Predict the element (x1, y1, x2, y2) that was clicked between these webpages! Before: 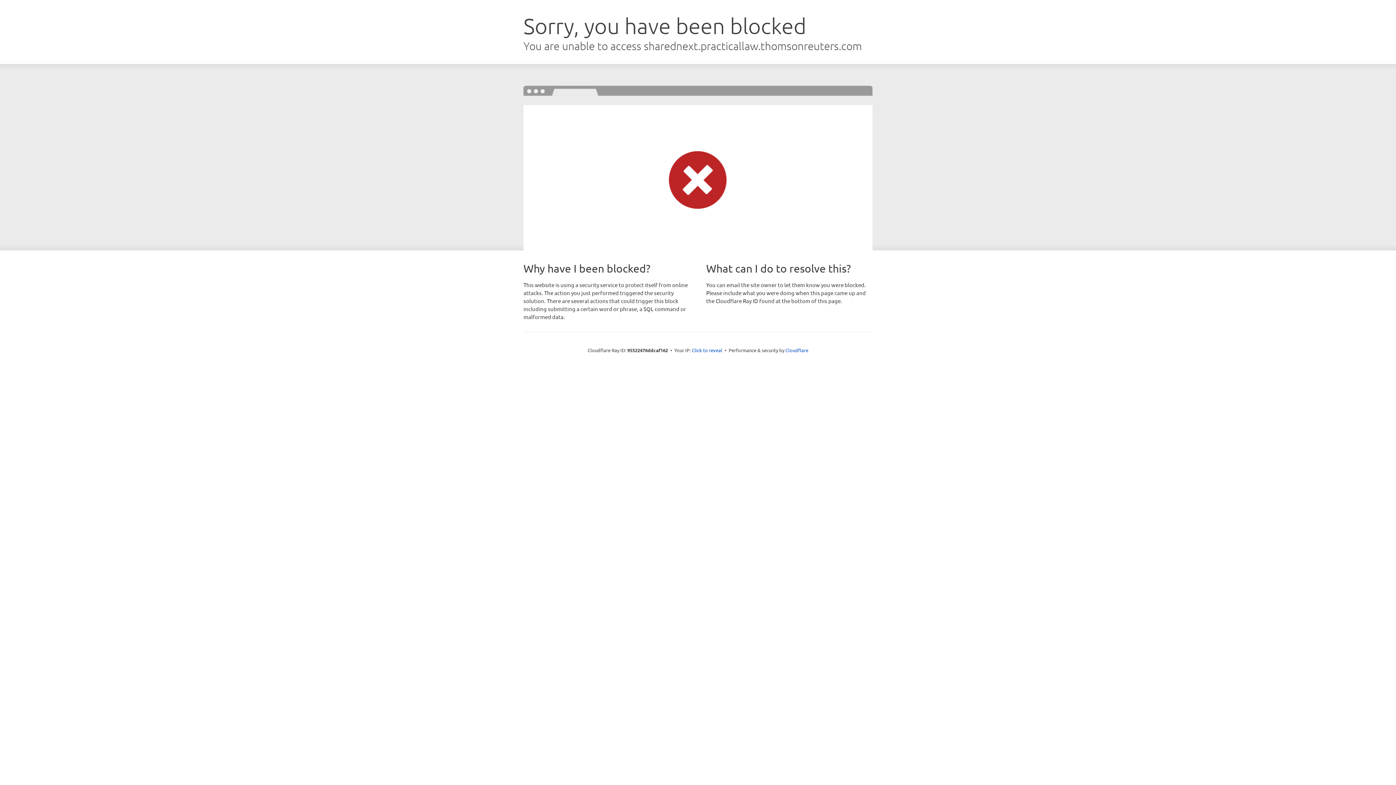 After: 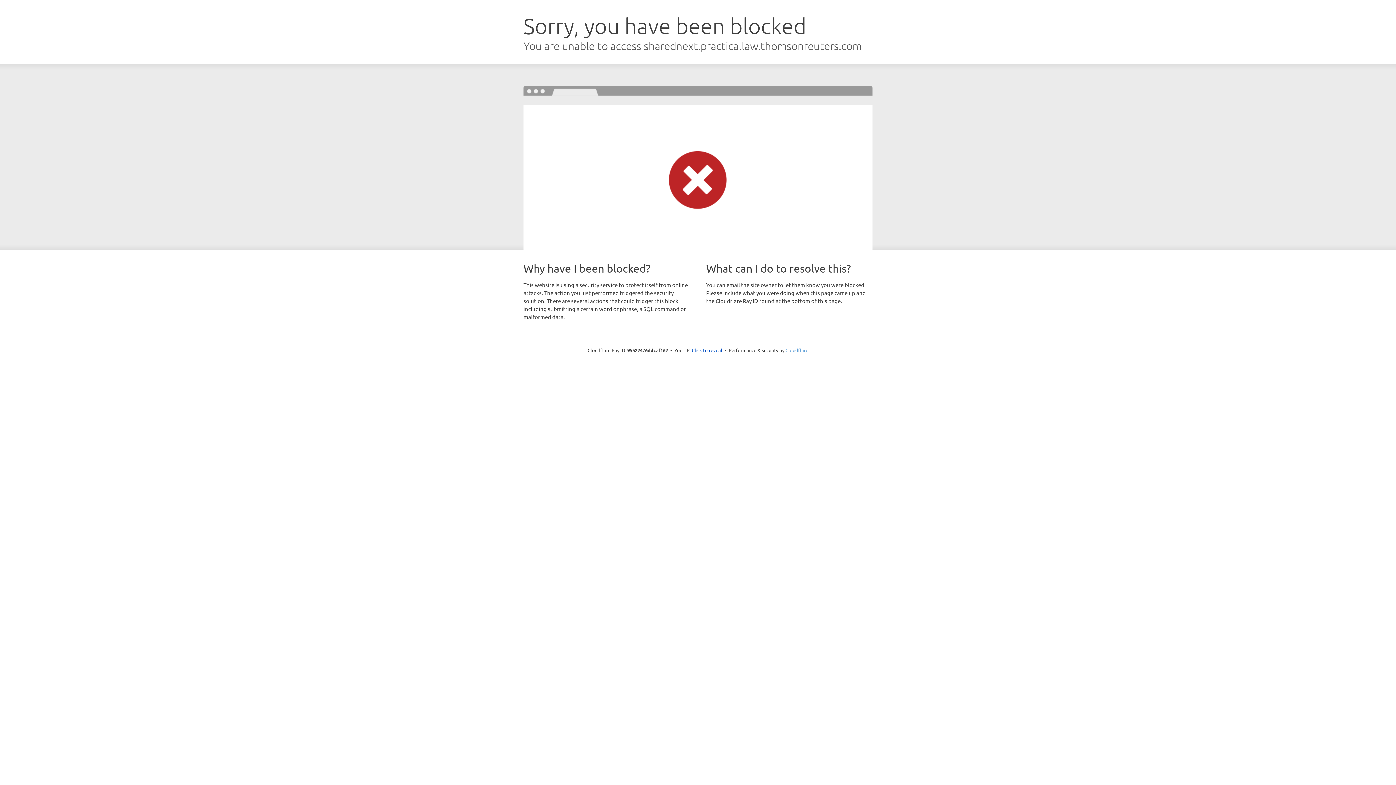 Action: bbox: (785, 347, 808, 353) label: Cloudflare